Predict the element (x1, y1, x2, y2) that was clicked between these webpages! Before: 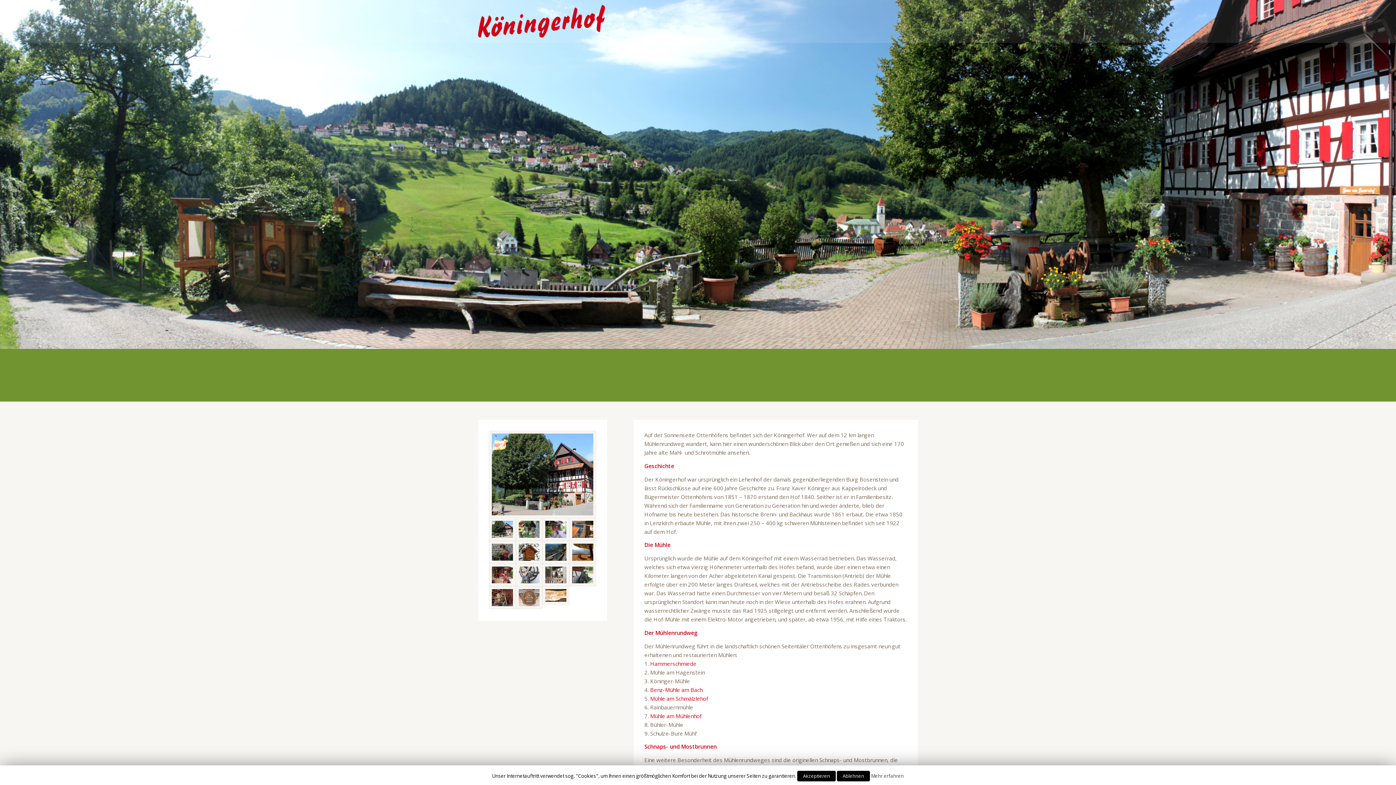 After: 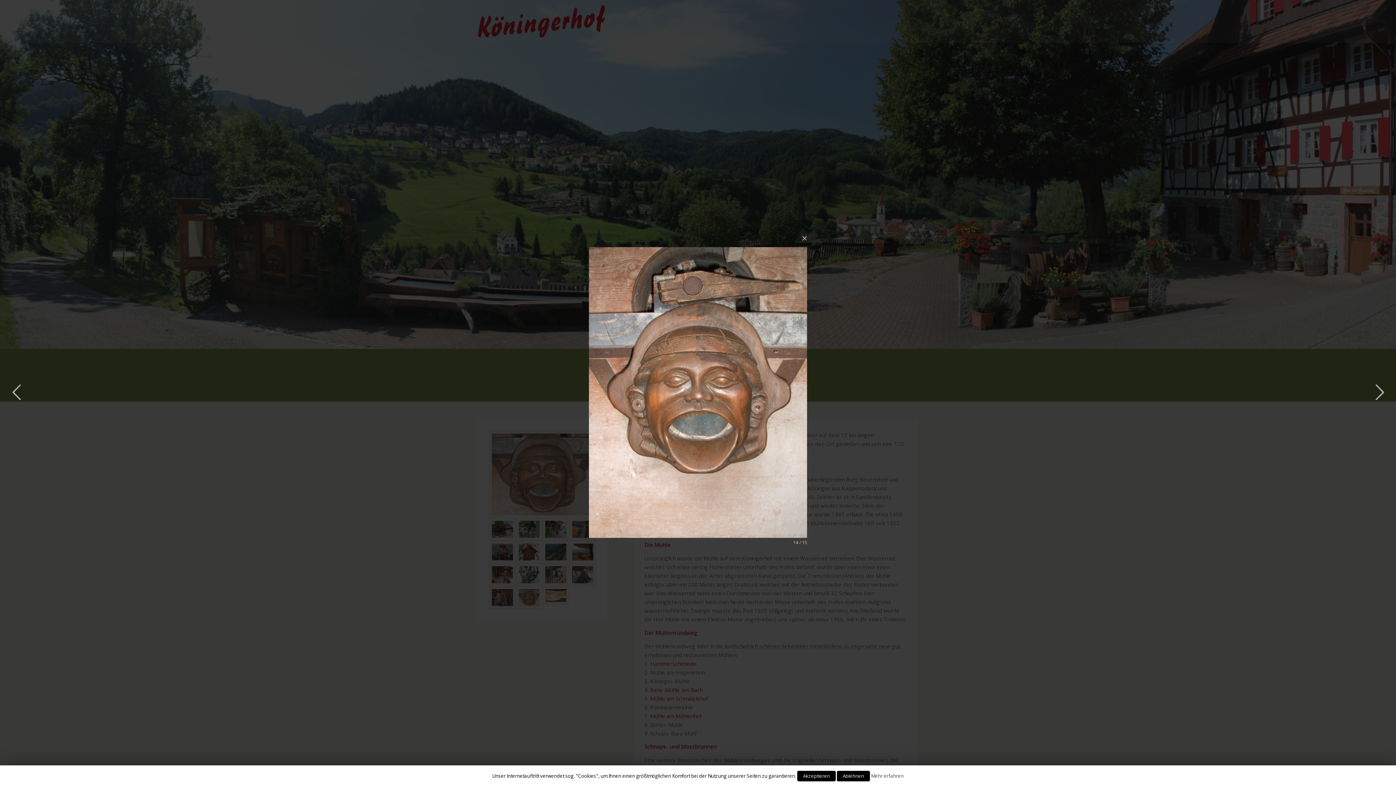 Action: bbox: (515, 586, 542, 609)